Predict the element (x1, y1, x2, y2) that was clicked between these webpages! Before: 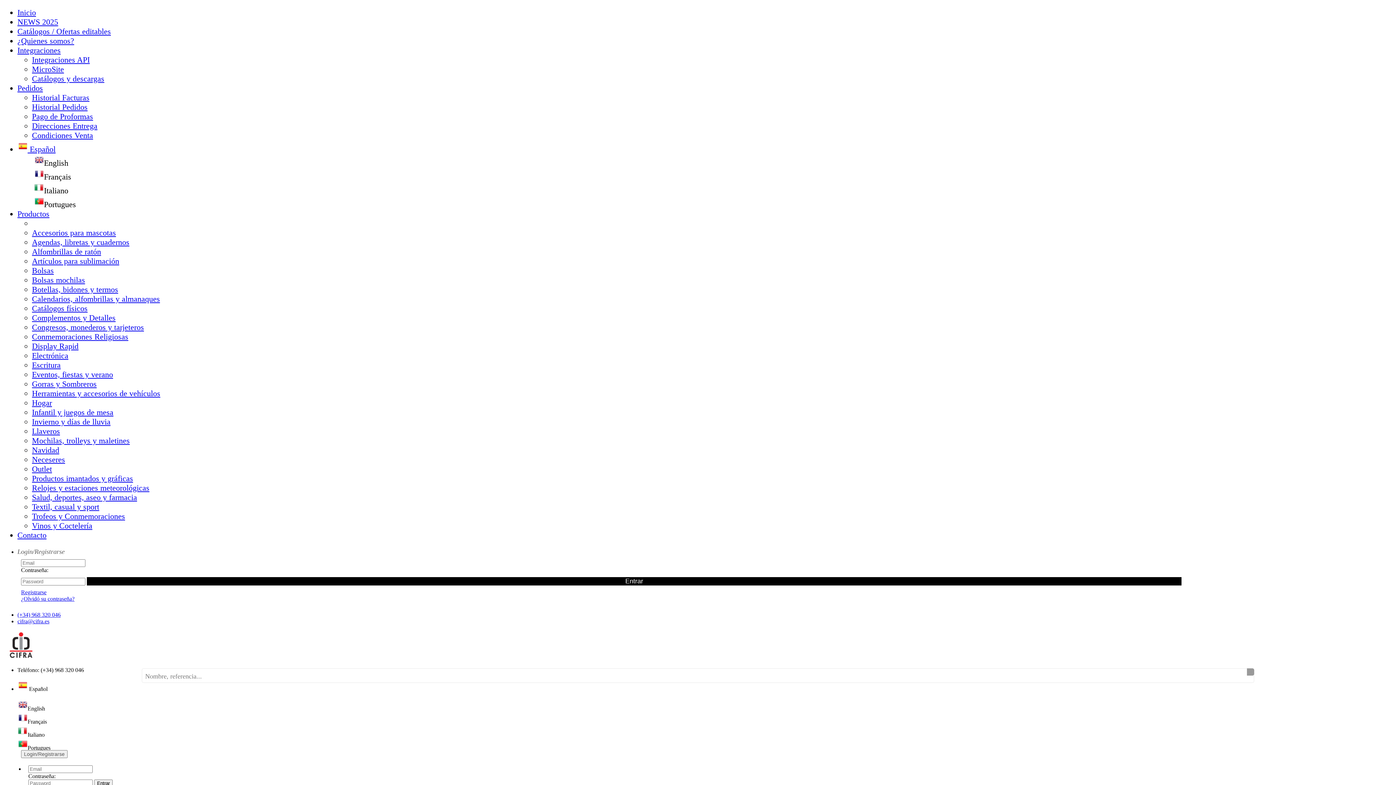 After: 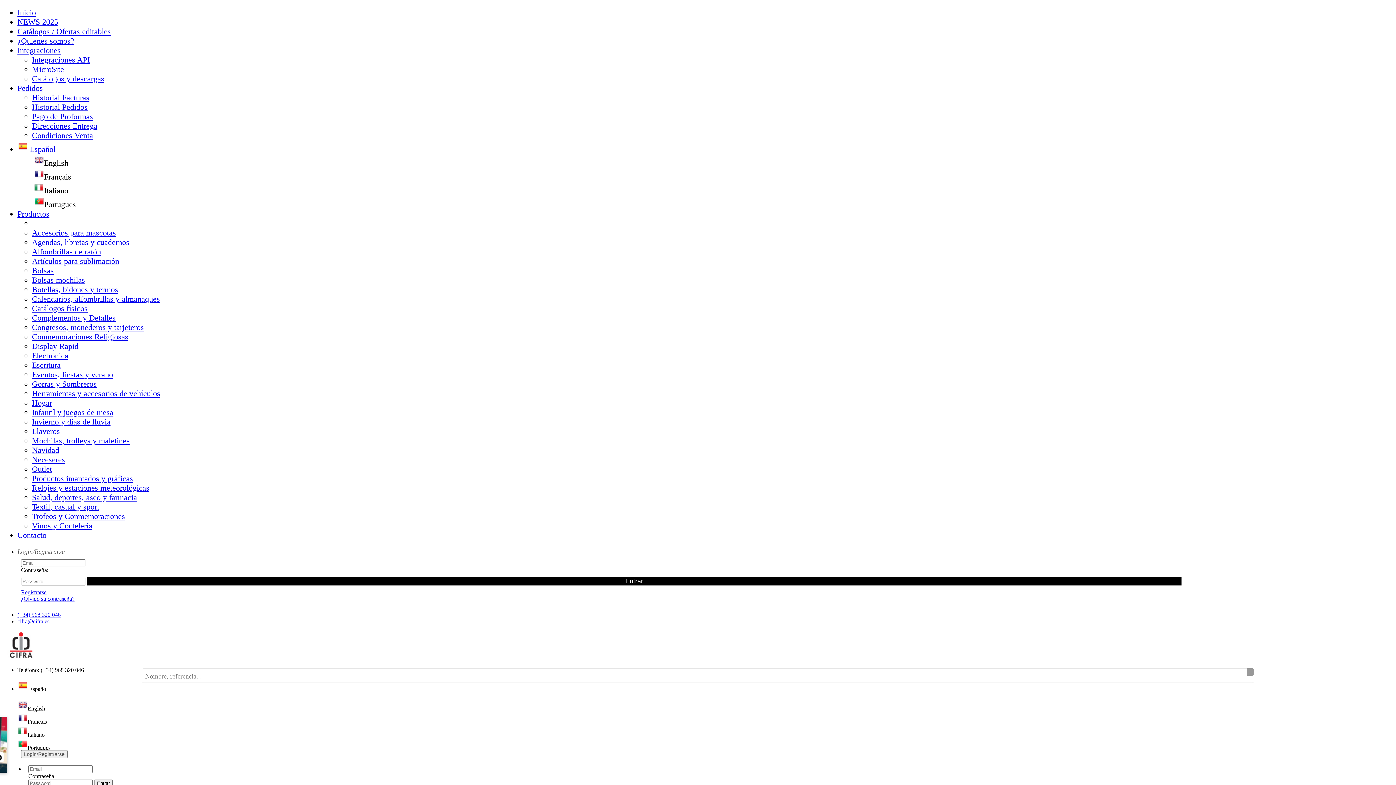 Action: label: Artículos para sublimación bbox: (32, 256, 119, 265)